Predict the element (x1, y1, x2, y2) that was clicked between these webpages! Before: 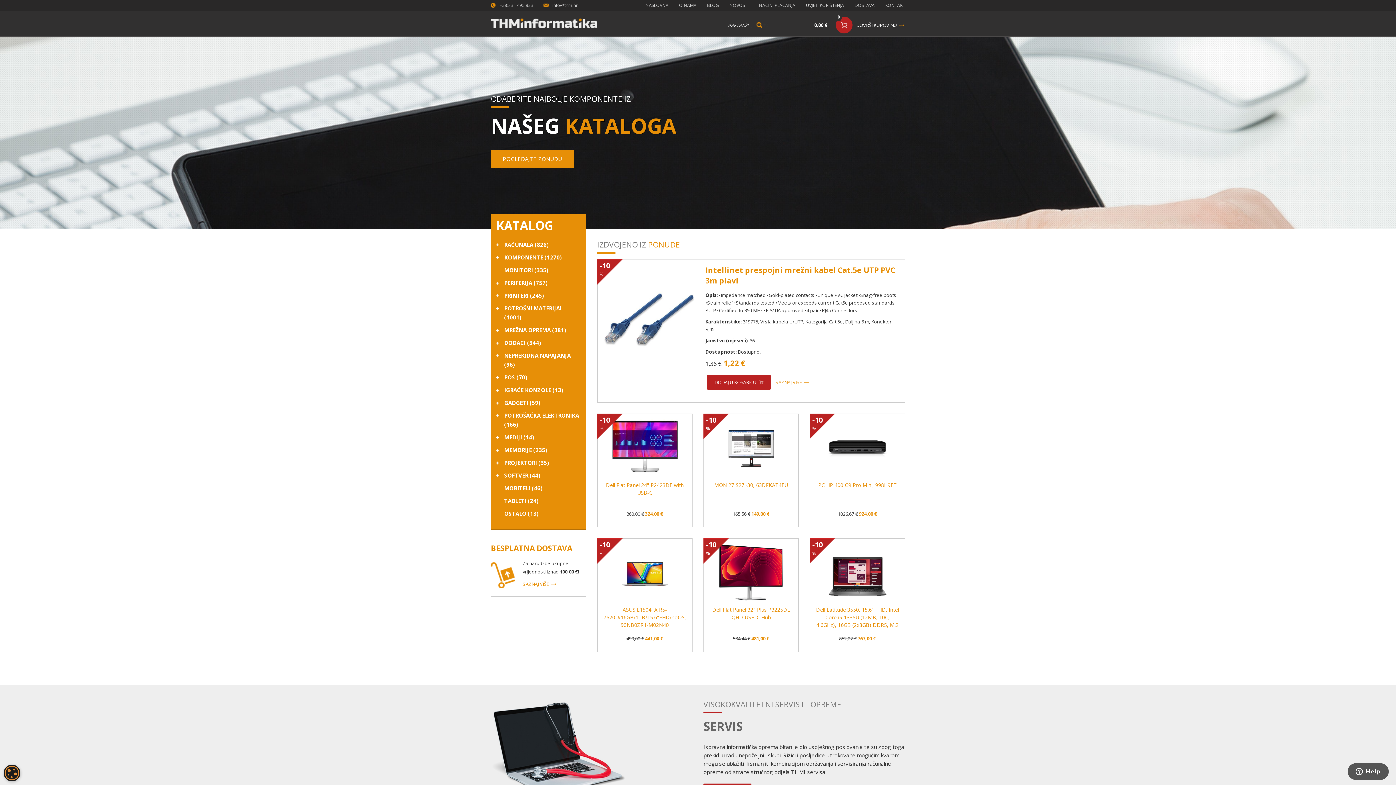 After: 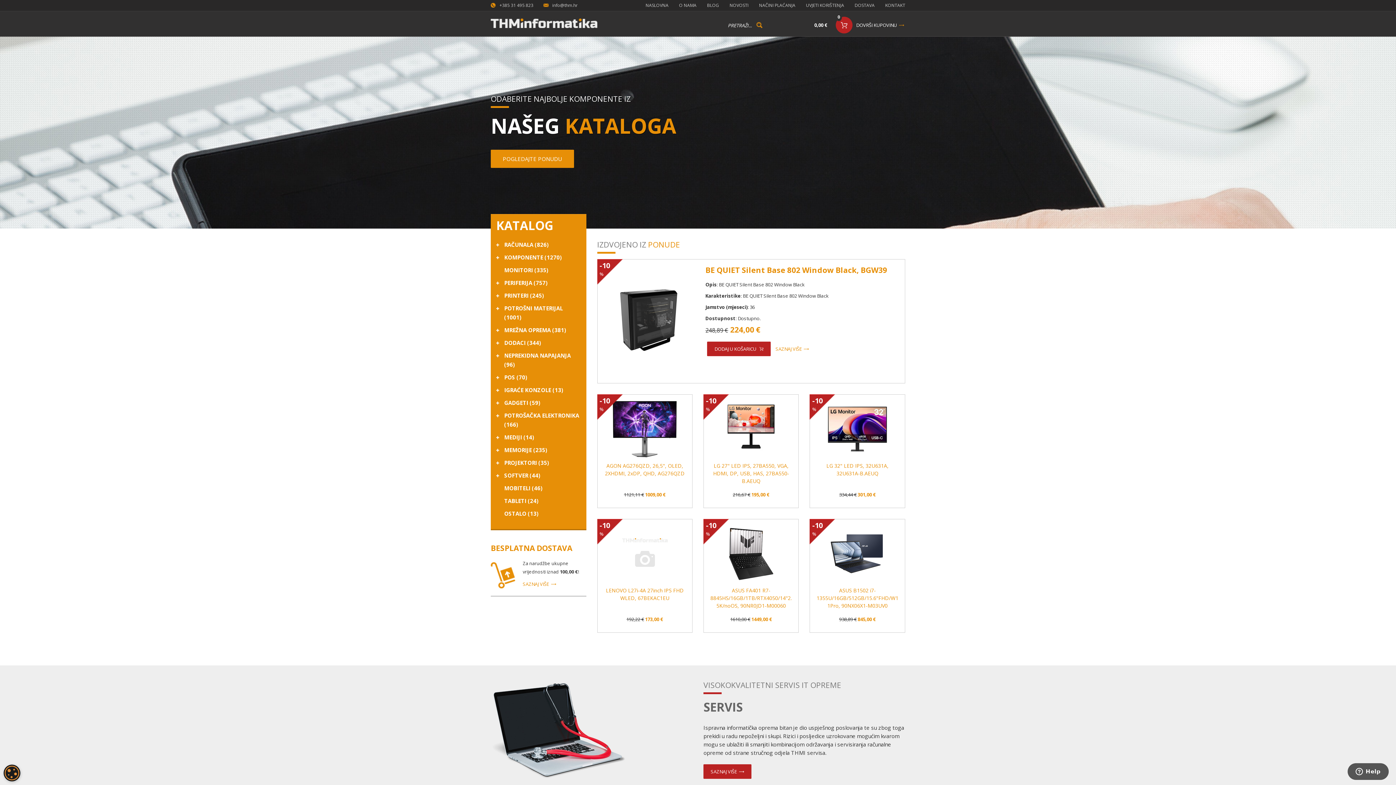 Action: bbox: (636, 0, 668, 10) label: NASLOVNA